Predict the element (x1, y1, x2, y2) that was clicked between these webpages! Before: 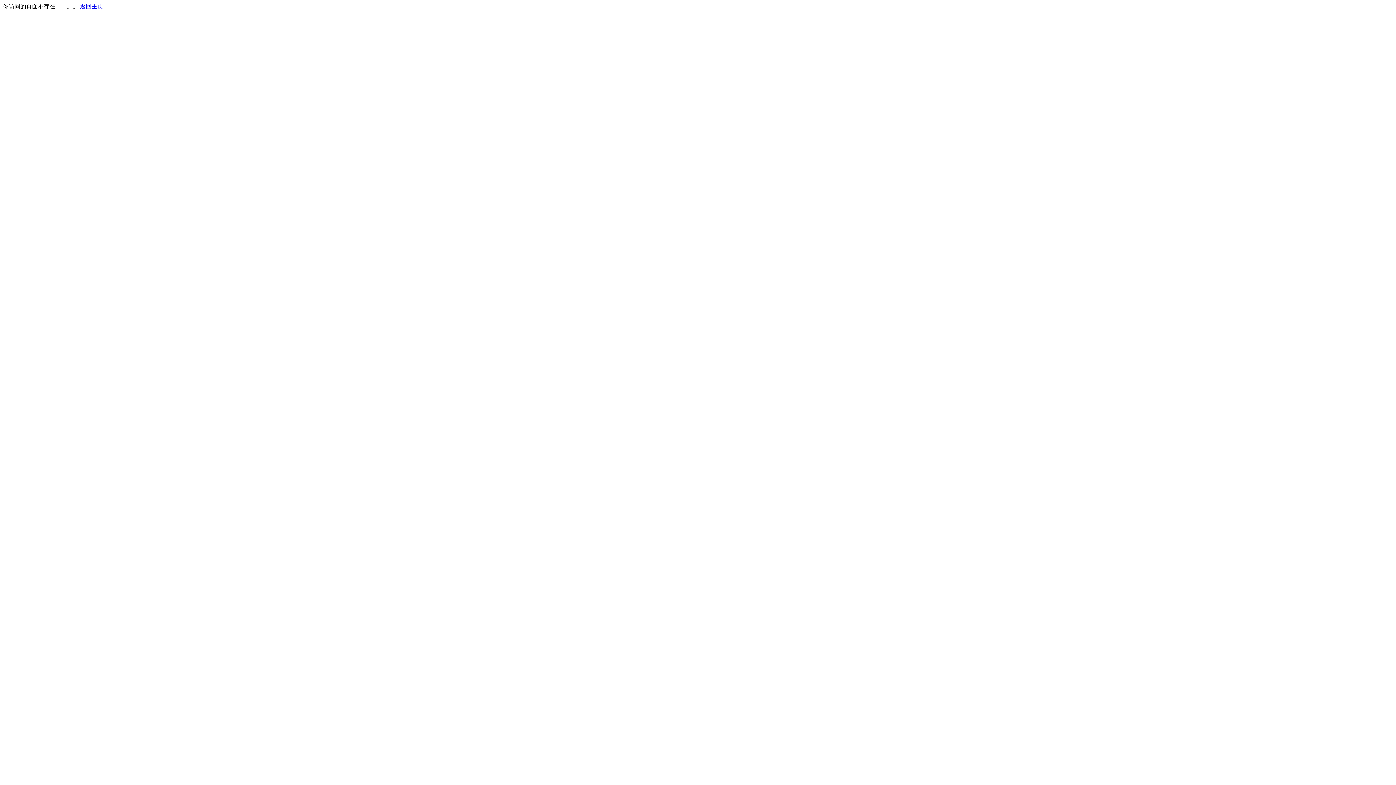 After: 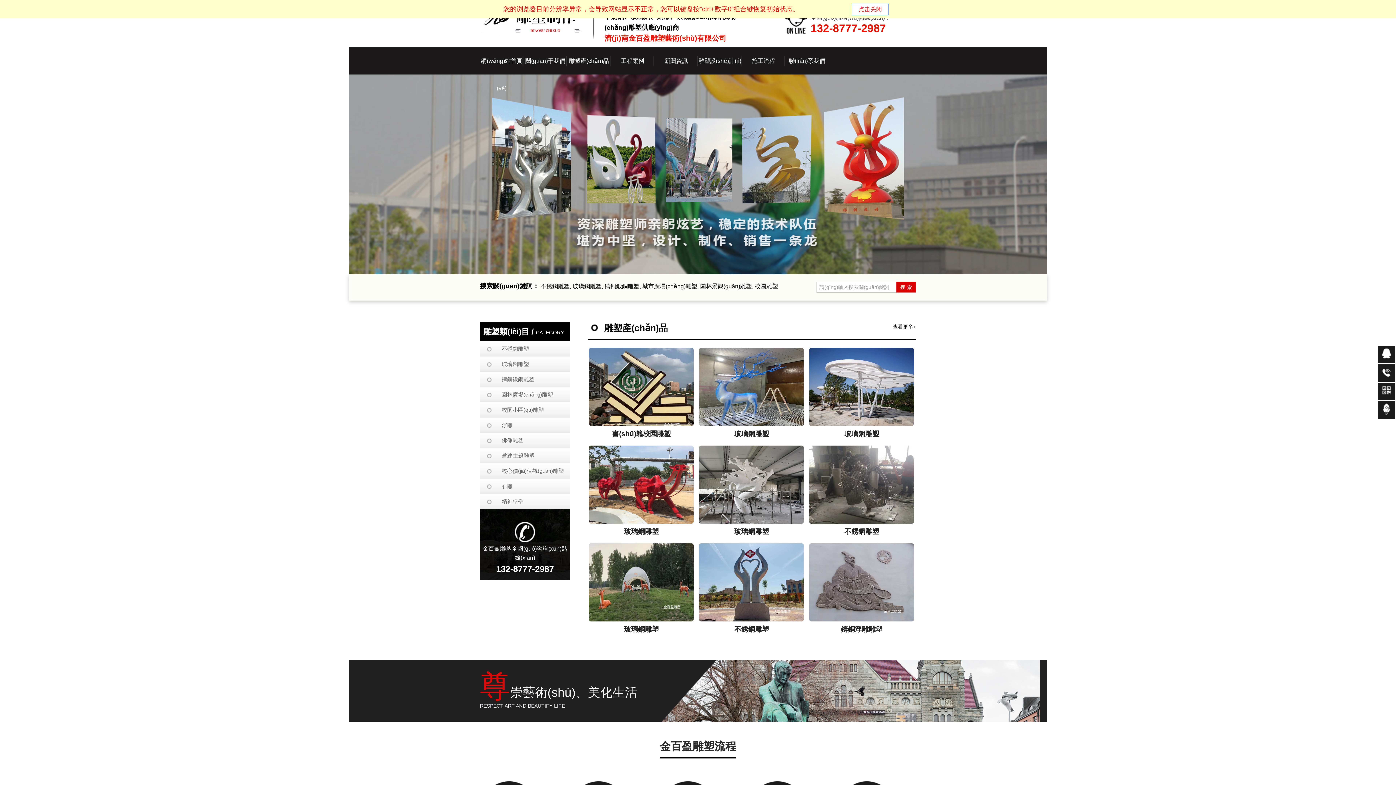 Action: bbox: (80, 3, 103, 9) label: 返回主页